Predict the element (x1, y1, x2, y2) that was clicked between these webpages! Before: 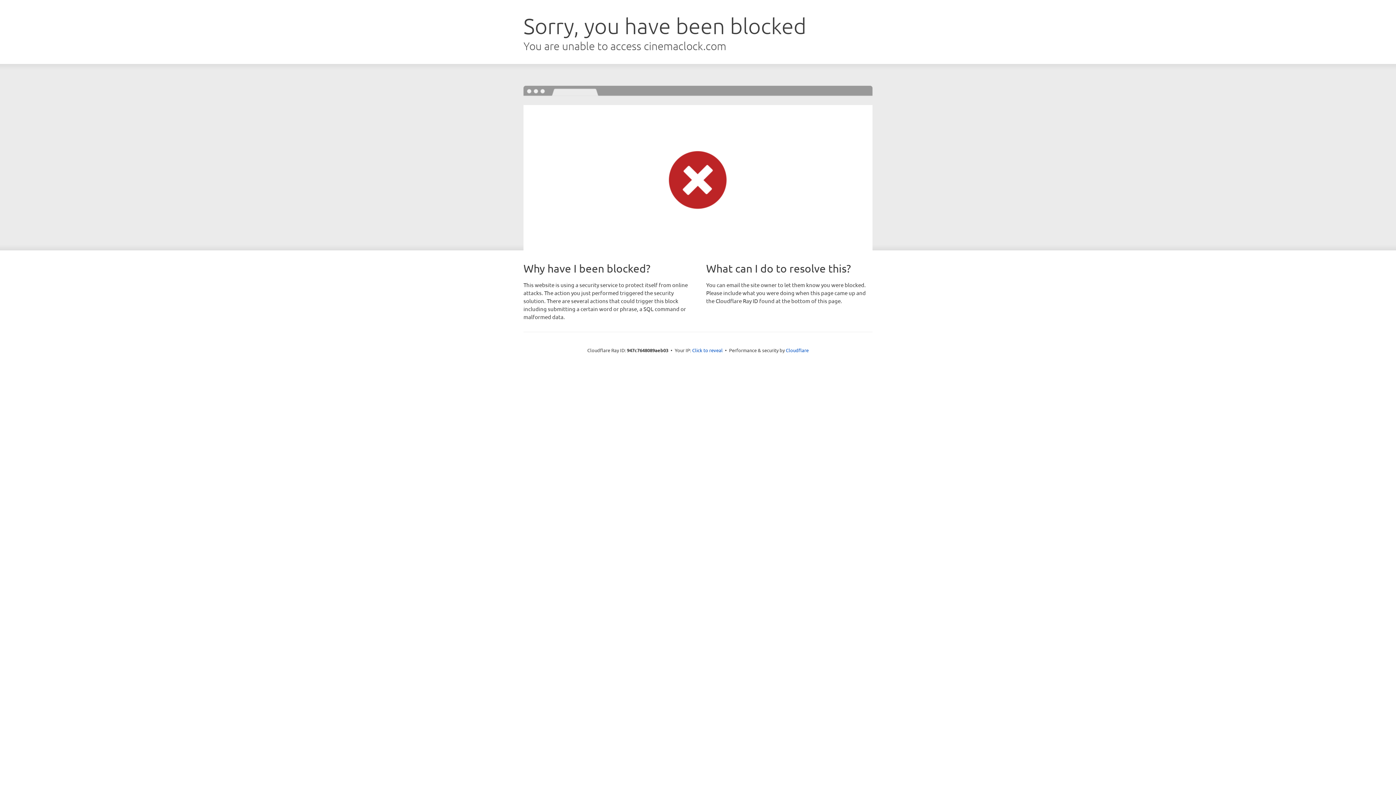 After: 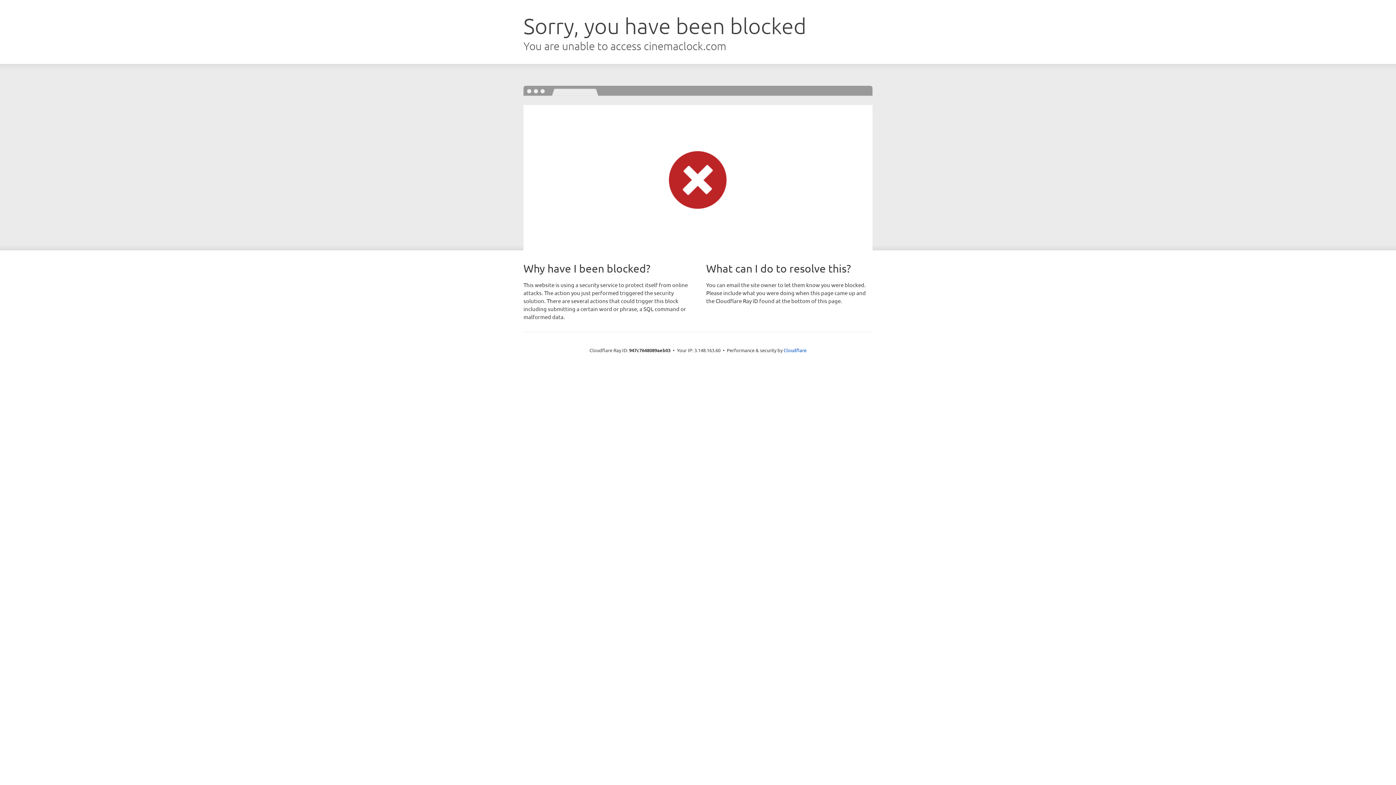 Action: label: Click to reveal bbox: (692, 346, 722, 353)